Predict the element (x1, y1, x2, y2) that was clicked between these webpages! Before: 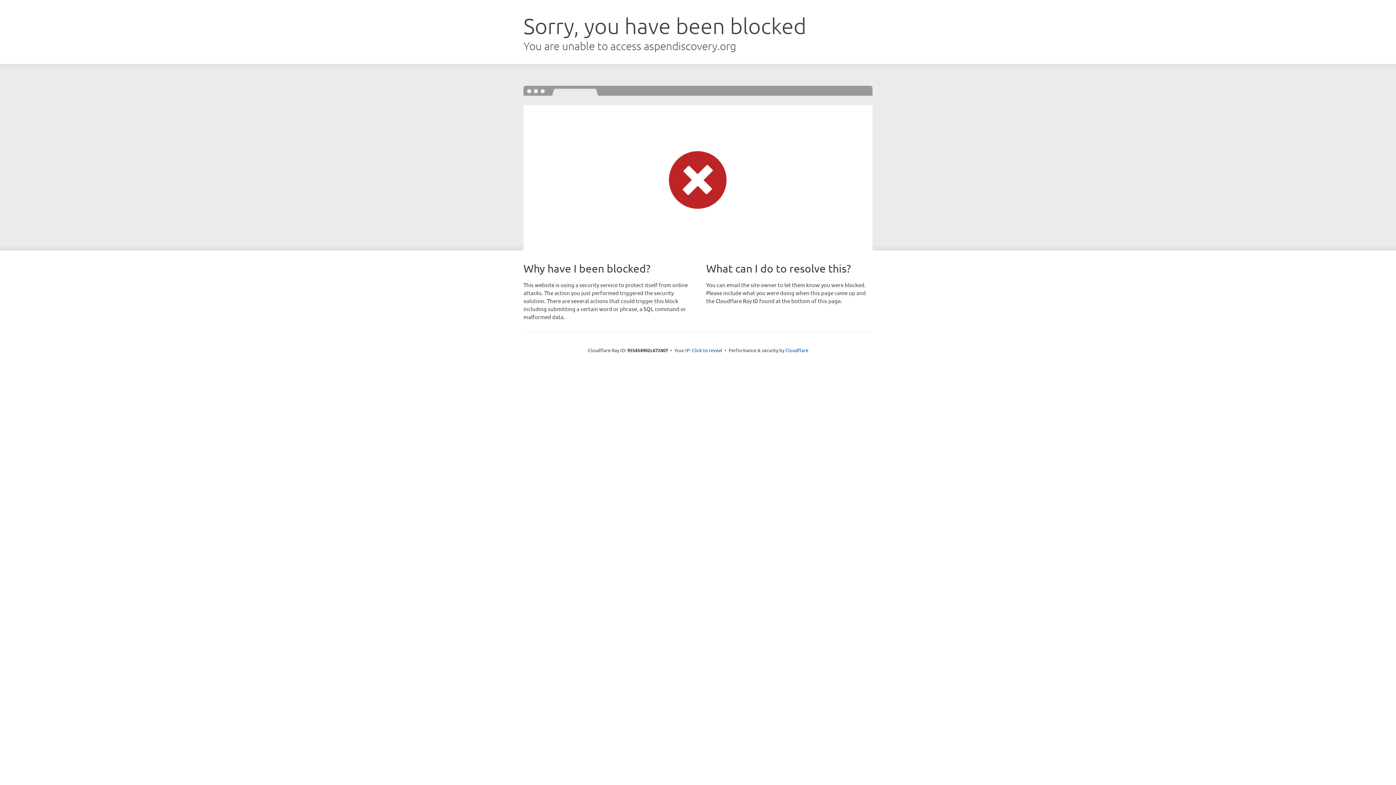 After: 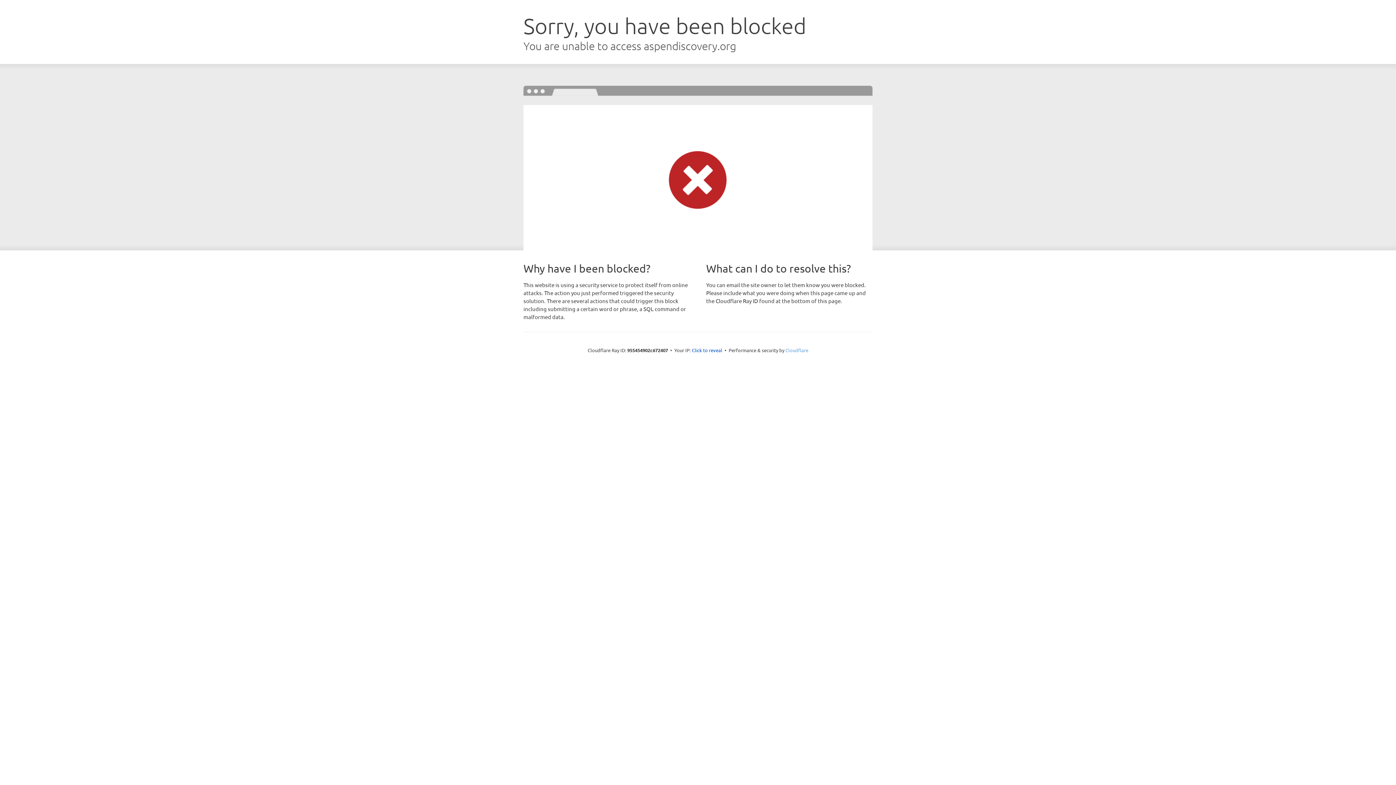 Action: bbox: (785, 347, 808, 353) label: Cloudflare